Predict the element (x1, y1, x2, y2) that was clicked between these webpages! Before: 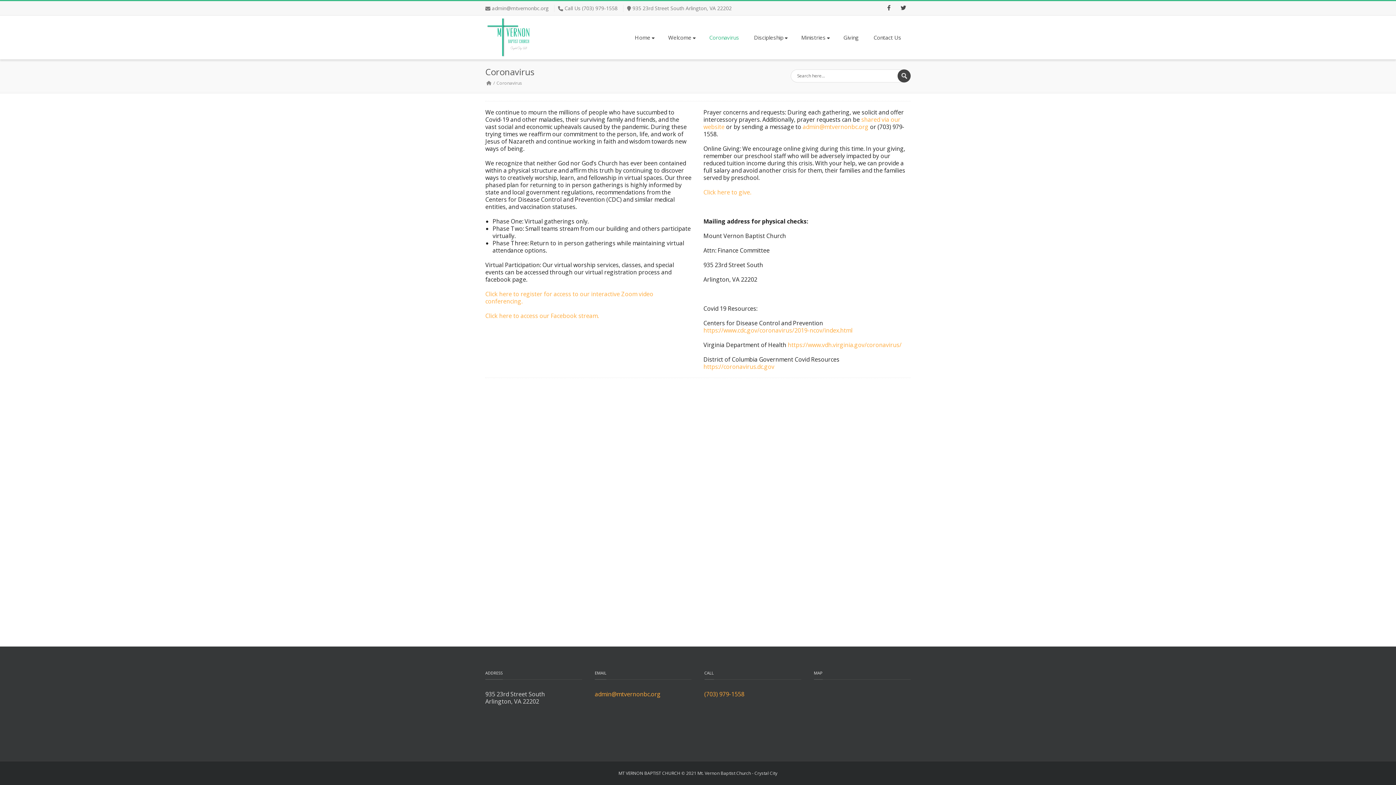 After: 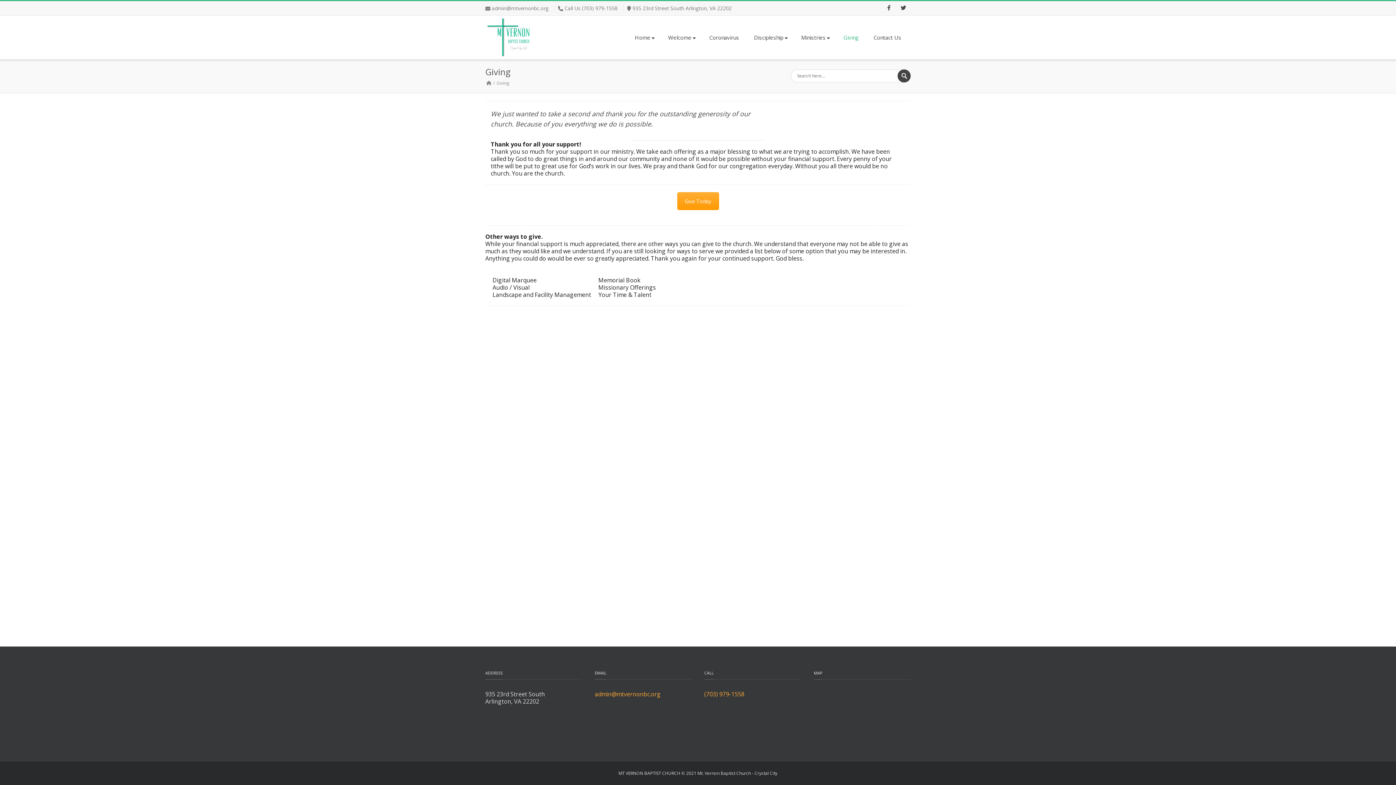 Action: label: Click here to give.  bbox: (703, 188, 752, 196)